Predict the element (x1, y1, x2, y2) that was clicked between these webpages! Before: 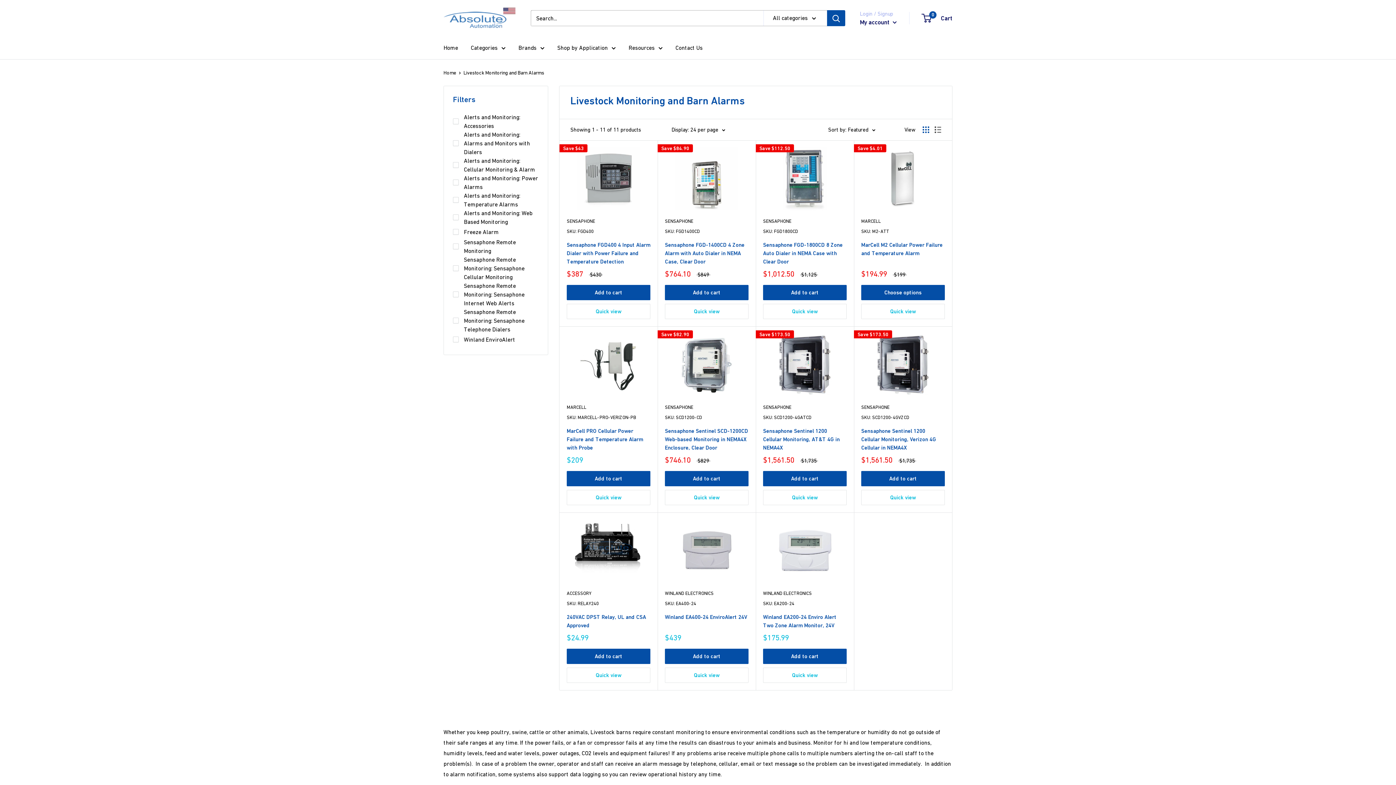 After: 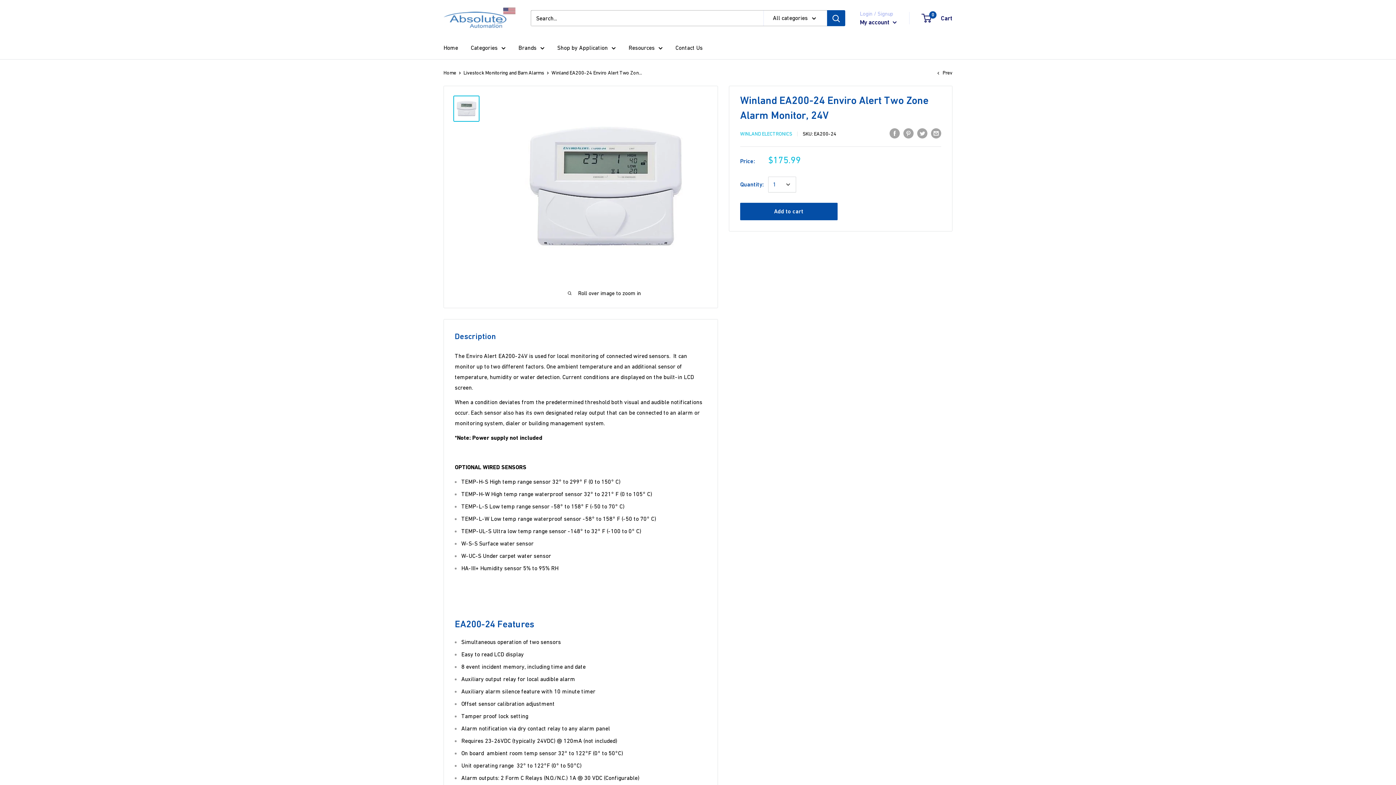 Action: label: Winland EA200-24 Enviro Alert Two Zone Alarm Monitor, 24V bbox: (763, 613, 846, 629)